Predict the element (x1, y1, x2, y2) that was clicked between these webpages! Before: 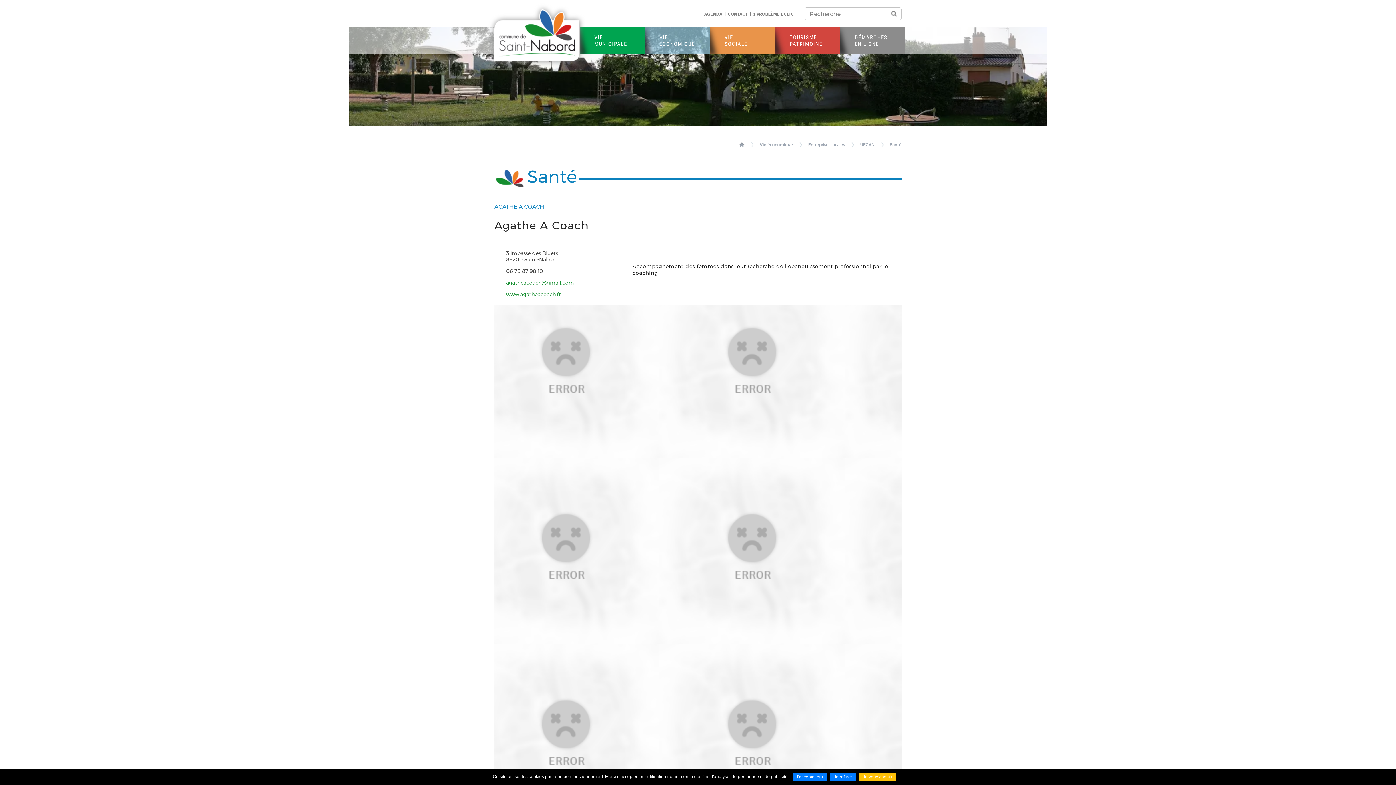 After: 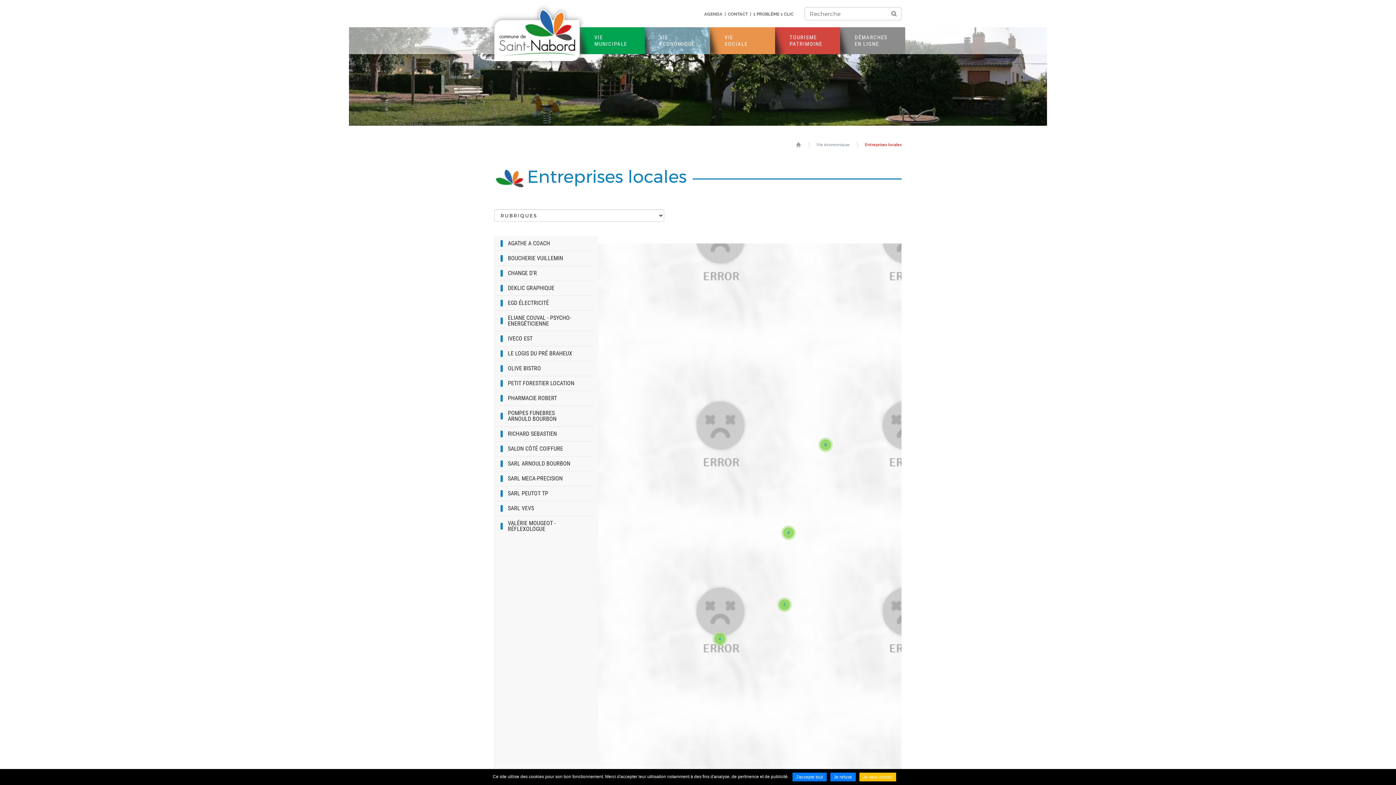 Action: label: Entreprises locales bbox: (808, 142, 845, 147)